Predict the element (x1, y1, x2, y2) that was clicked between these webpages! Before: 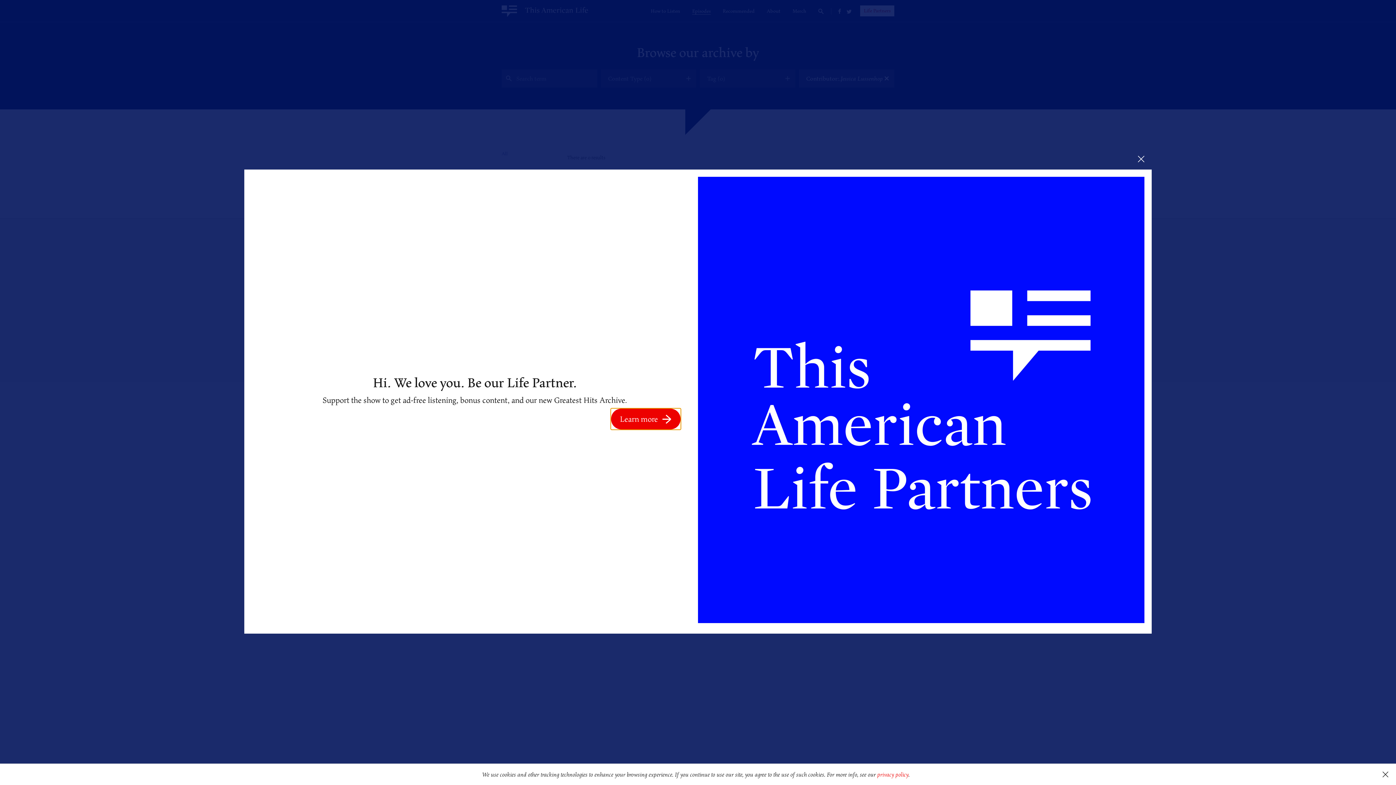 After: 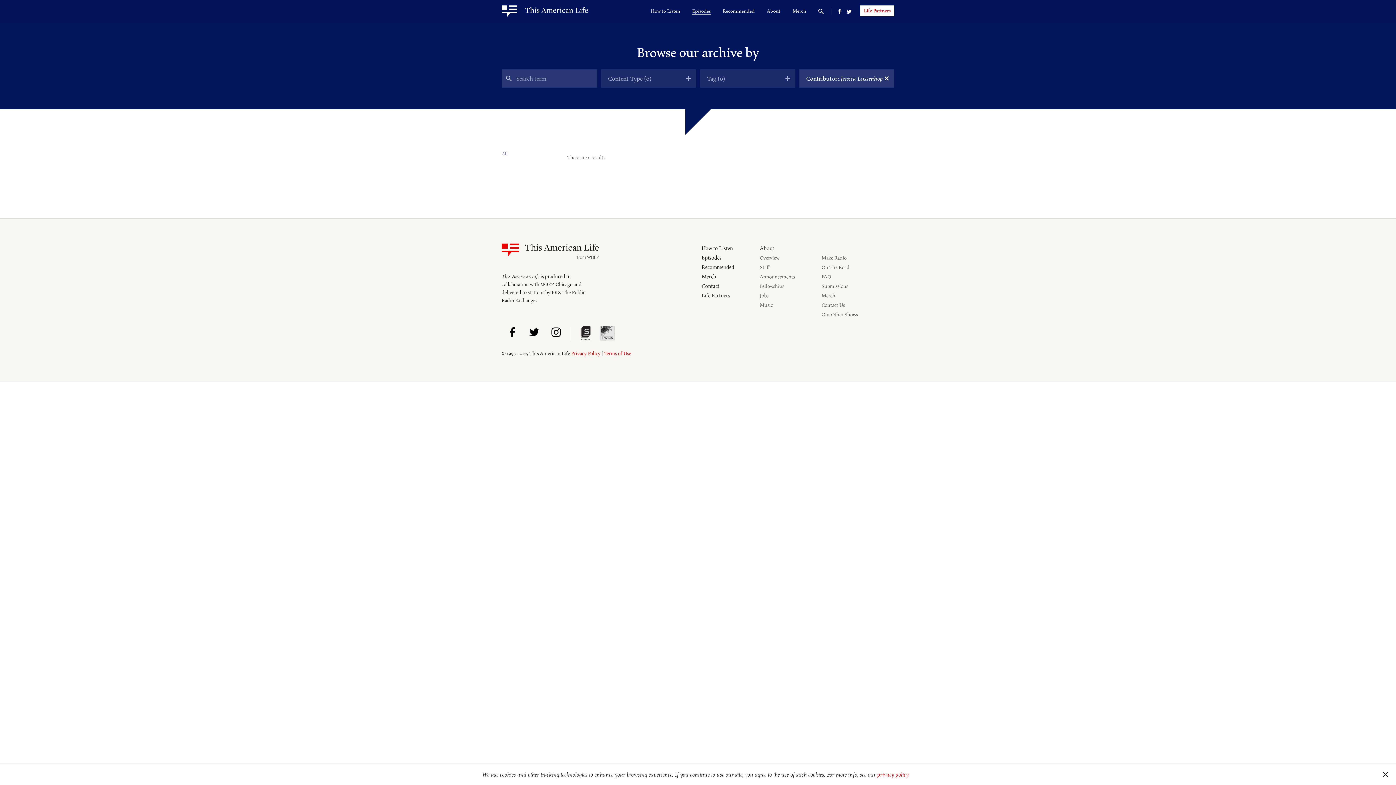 Action: bbox: (1130, 148, 1152, 169)